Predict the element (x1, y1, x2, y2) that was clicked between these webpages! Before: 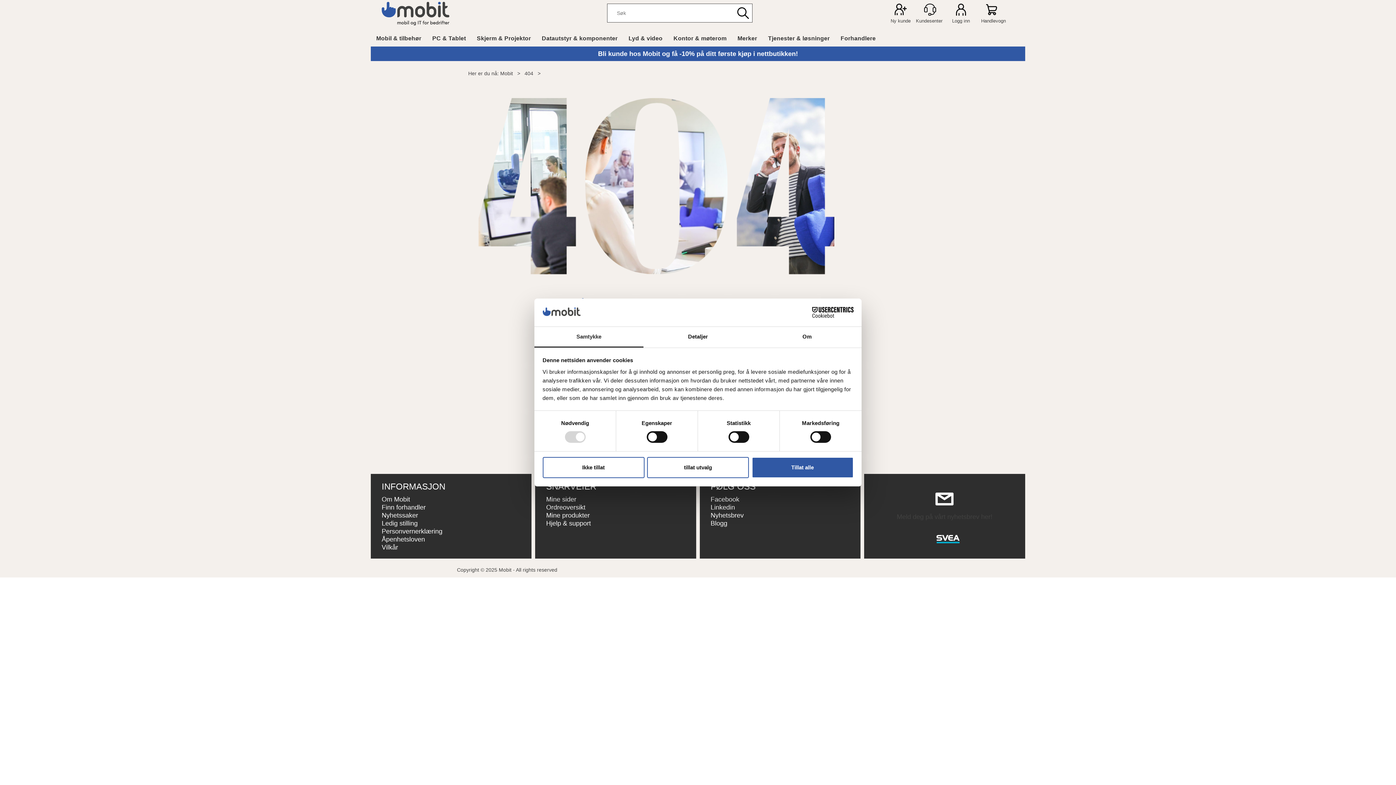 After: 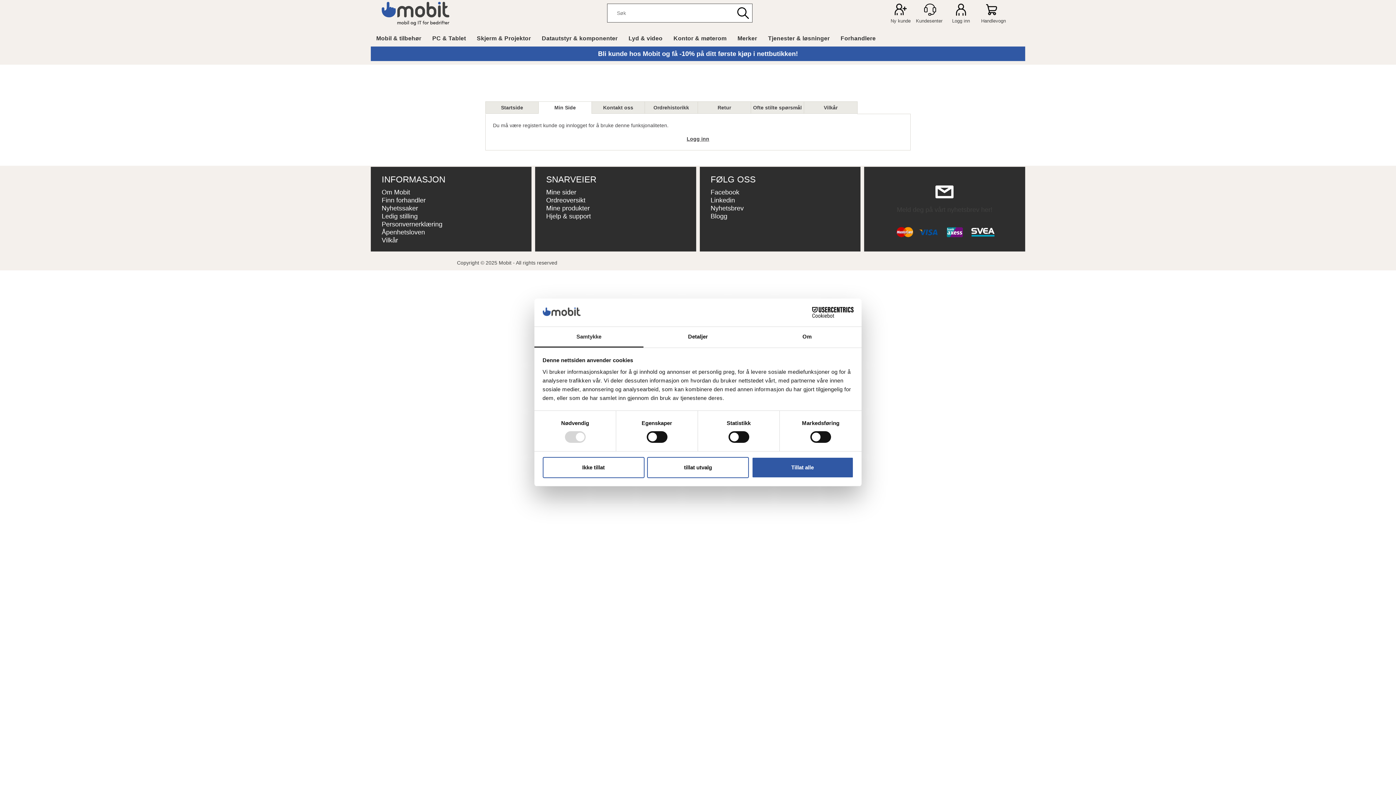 Action: label: Kundesenter bbox: (924, 3, 936, 15)